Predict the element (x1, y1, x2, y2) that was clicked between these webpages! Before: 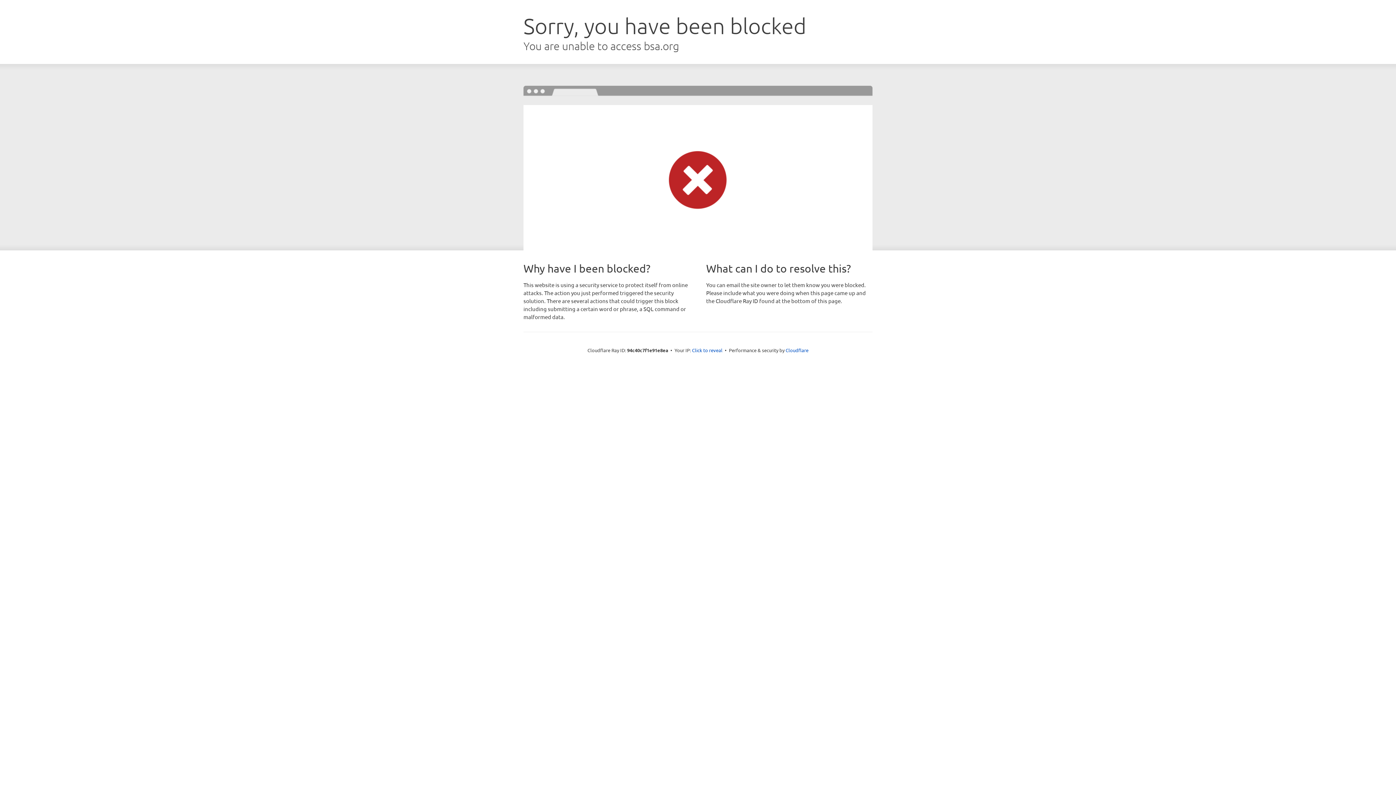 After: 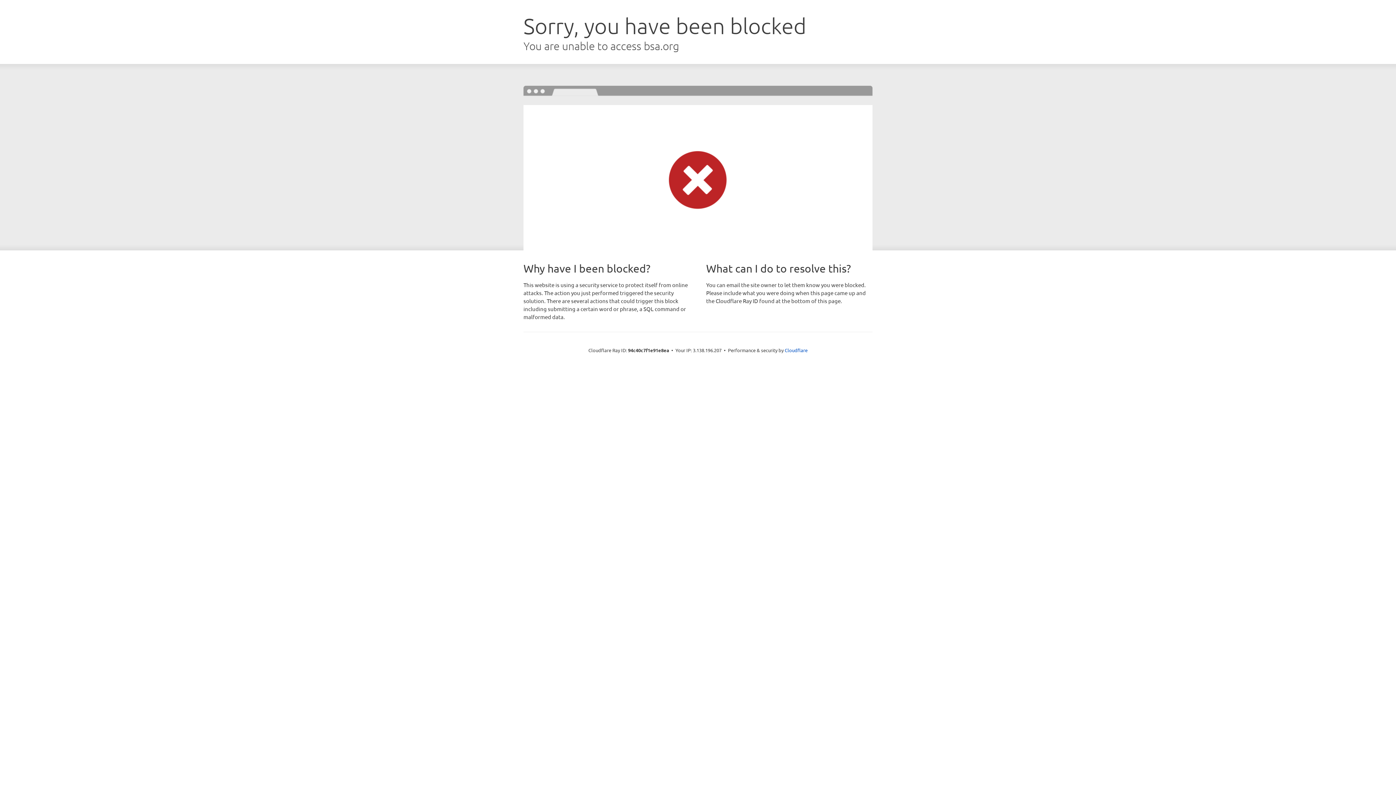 Action: label: Click to reveal bbox: (692, 346, 722, 353)